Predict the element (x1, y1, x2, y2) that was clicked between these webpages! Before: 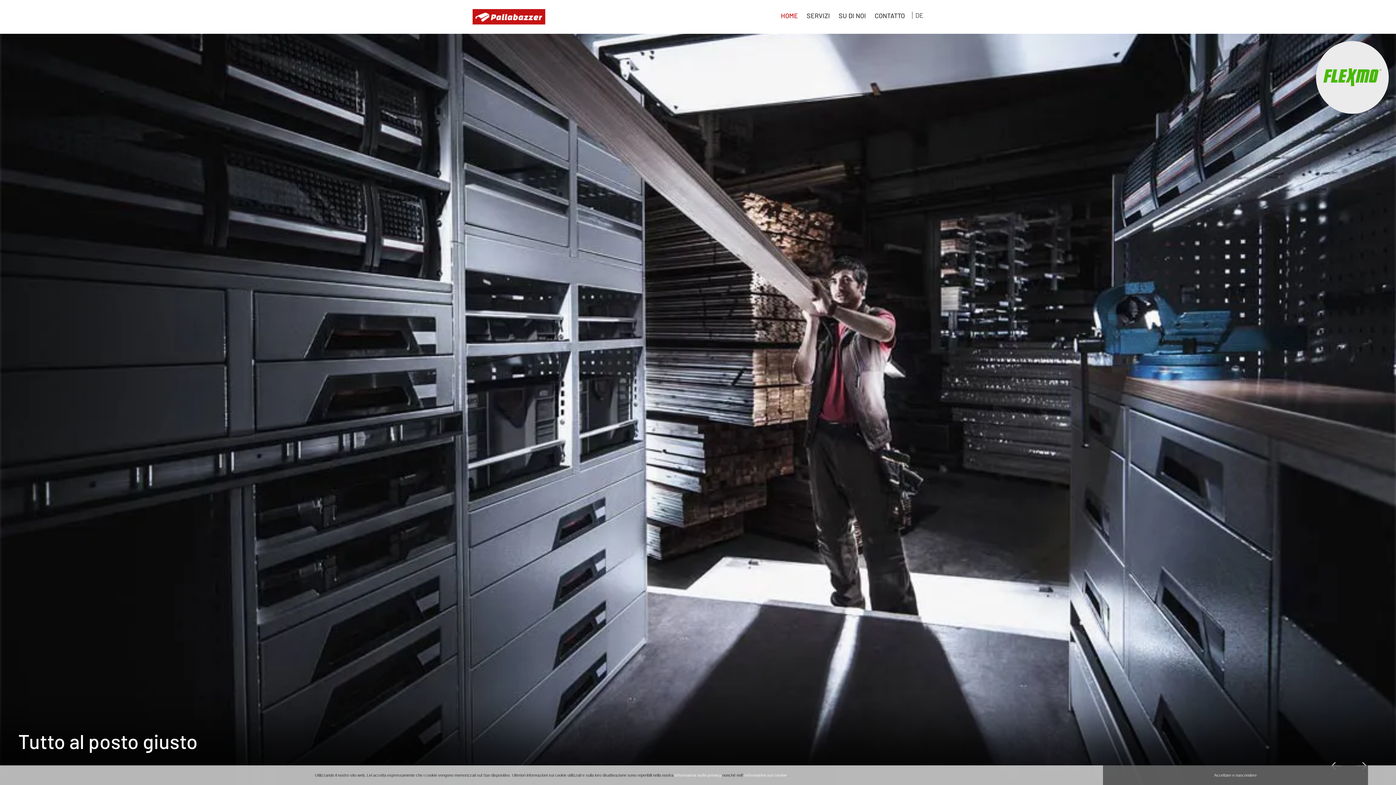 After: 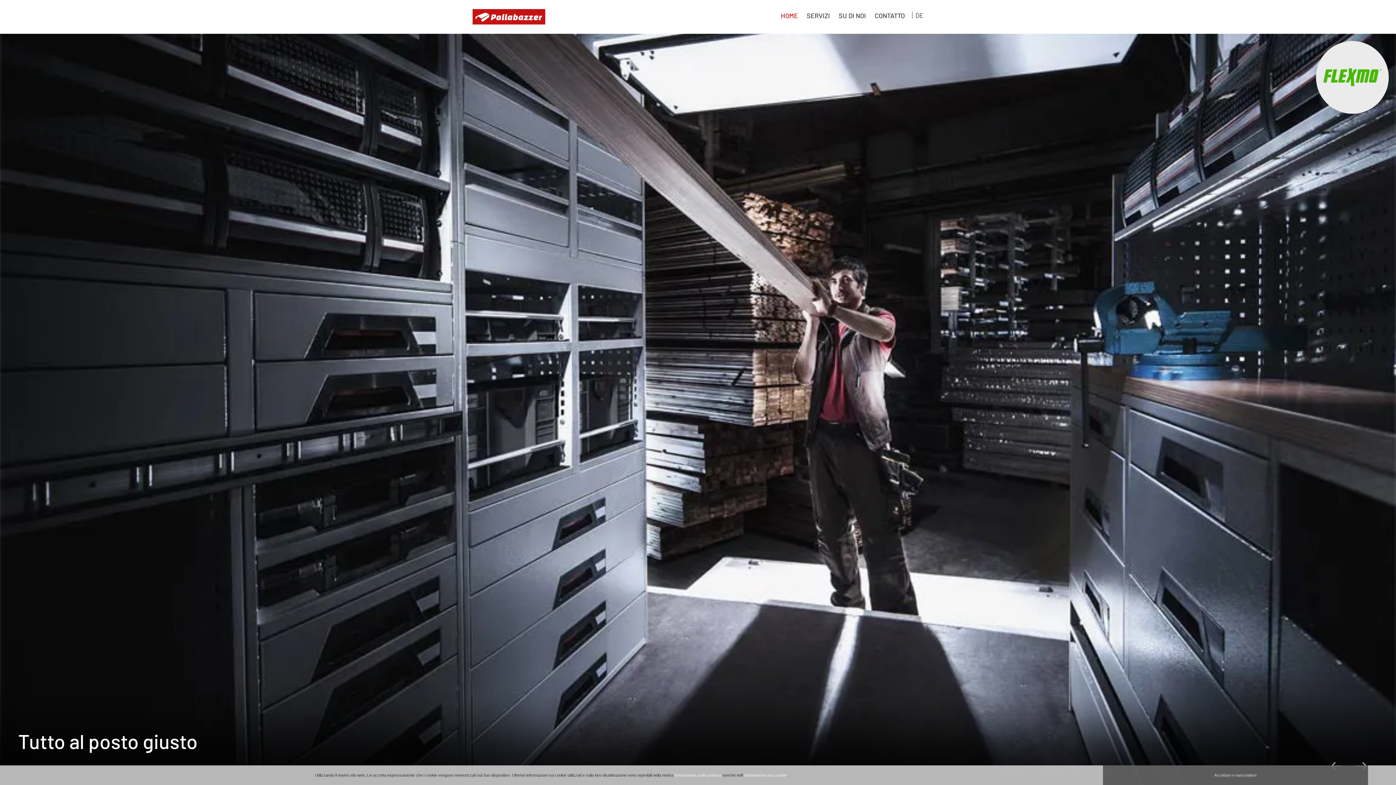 Action: bbox: (472, 9, 545, 24)